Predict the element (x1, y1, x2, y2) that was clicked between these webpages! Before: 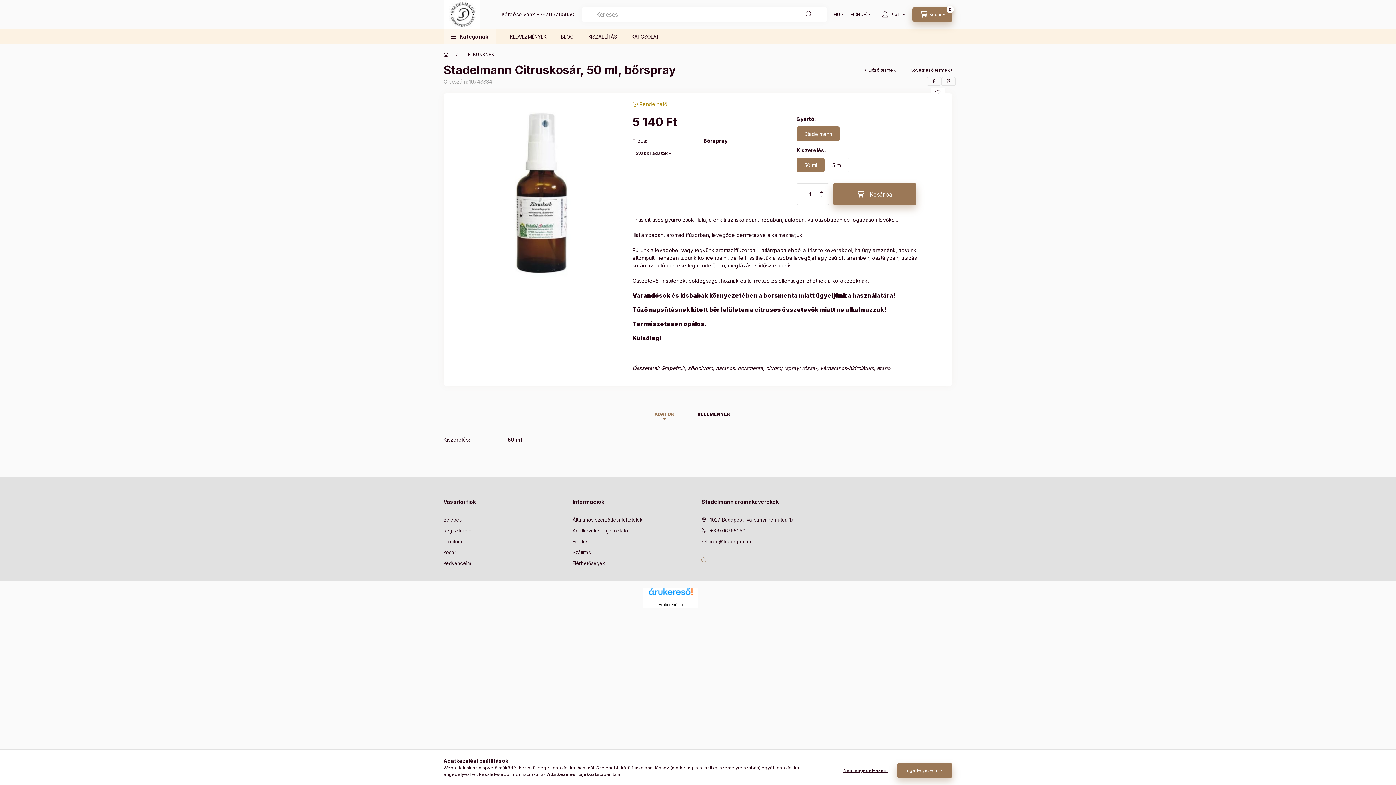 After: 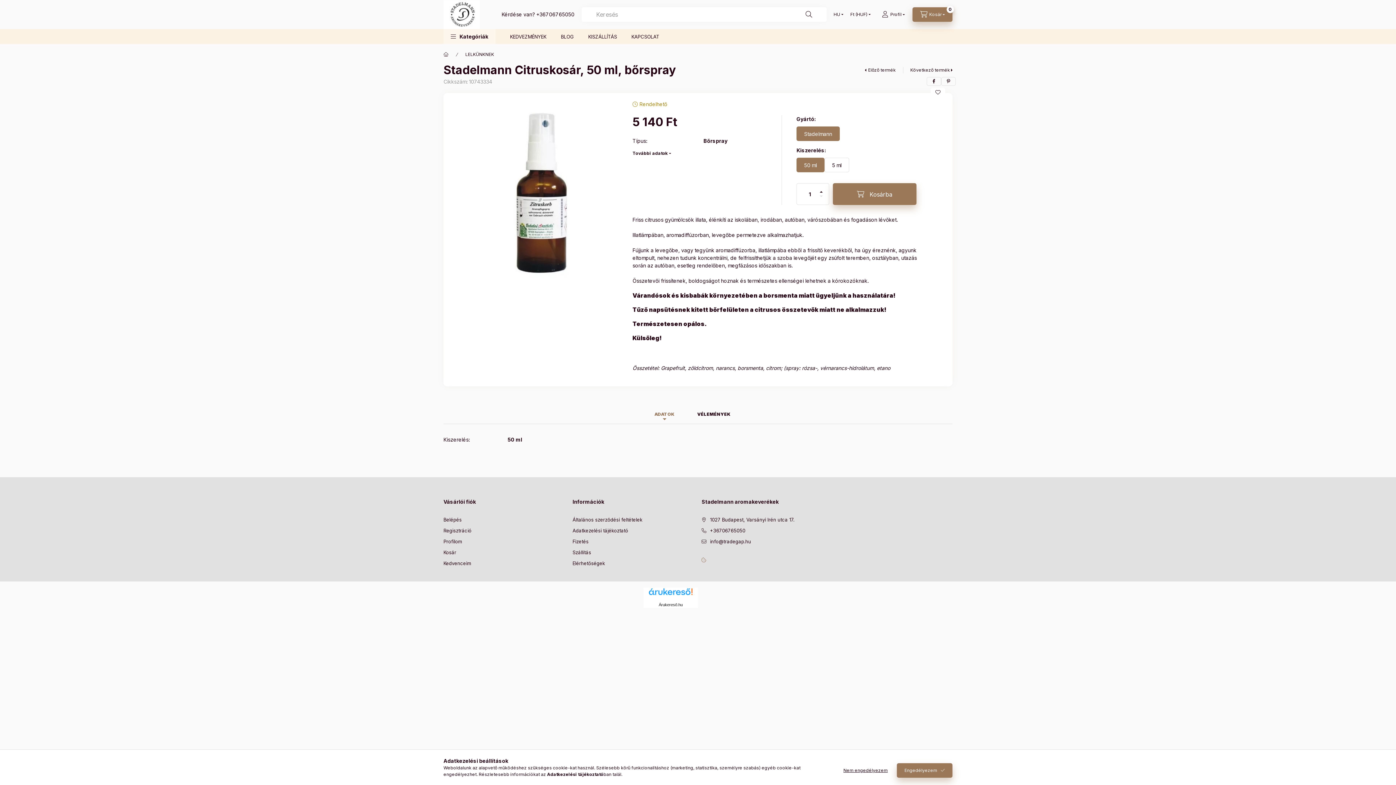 Action: label: ADATOK bbox: (654, 408, 675, 420)